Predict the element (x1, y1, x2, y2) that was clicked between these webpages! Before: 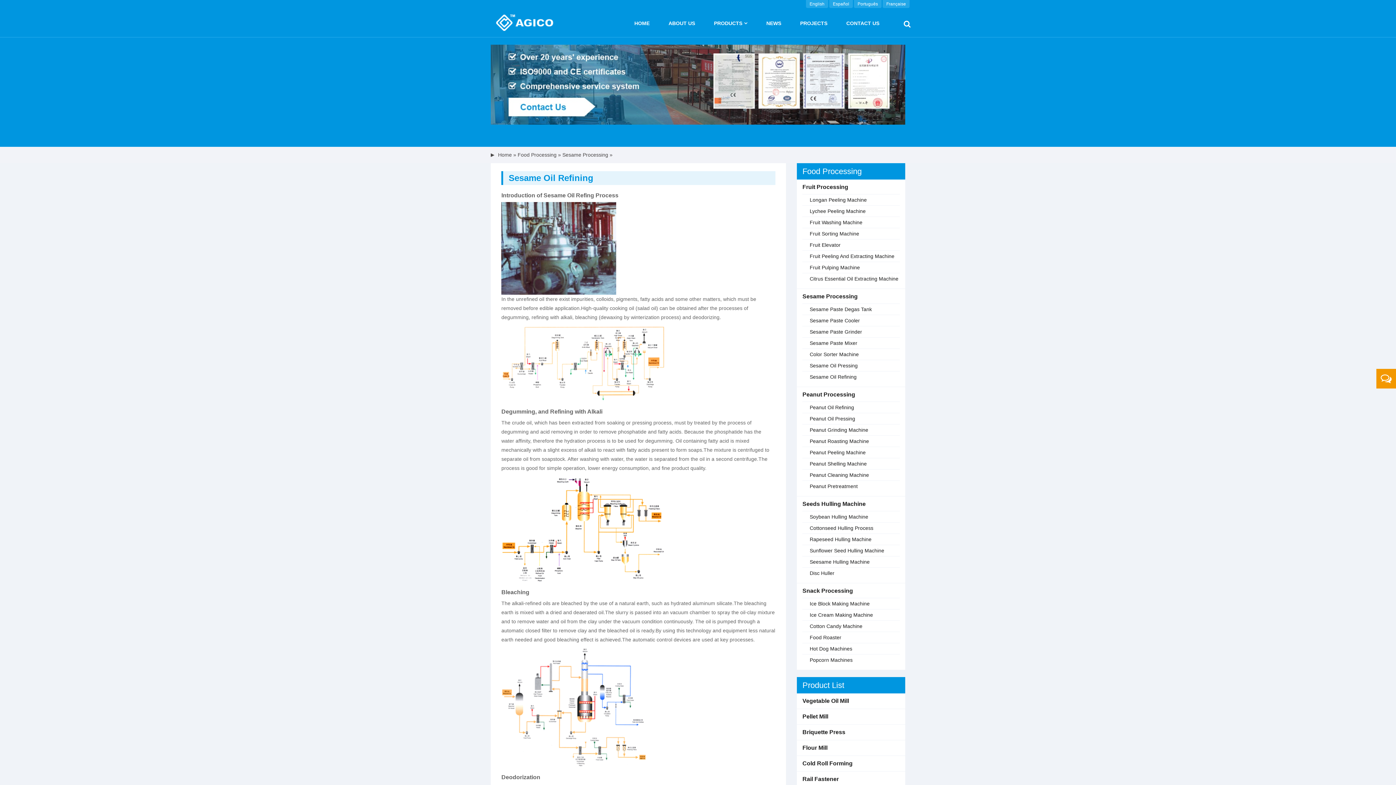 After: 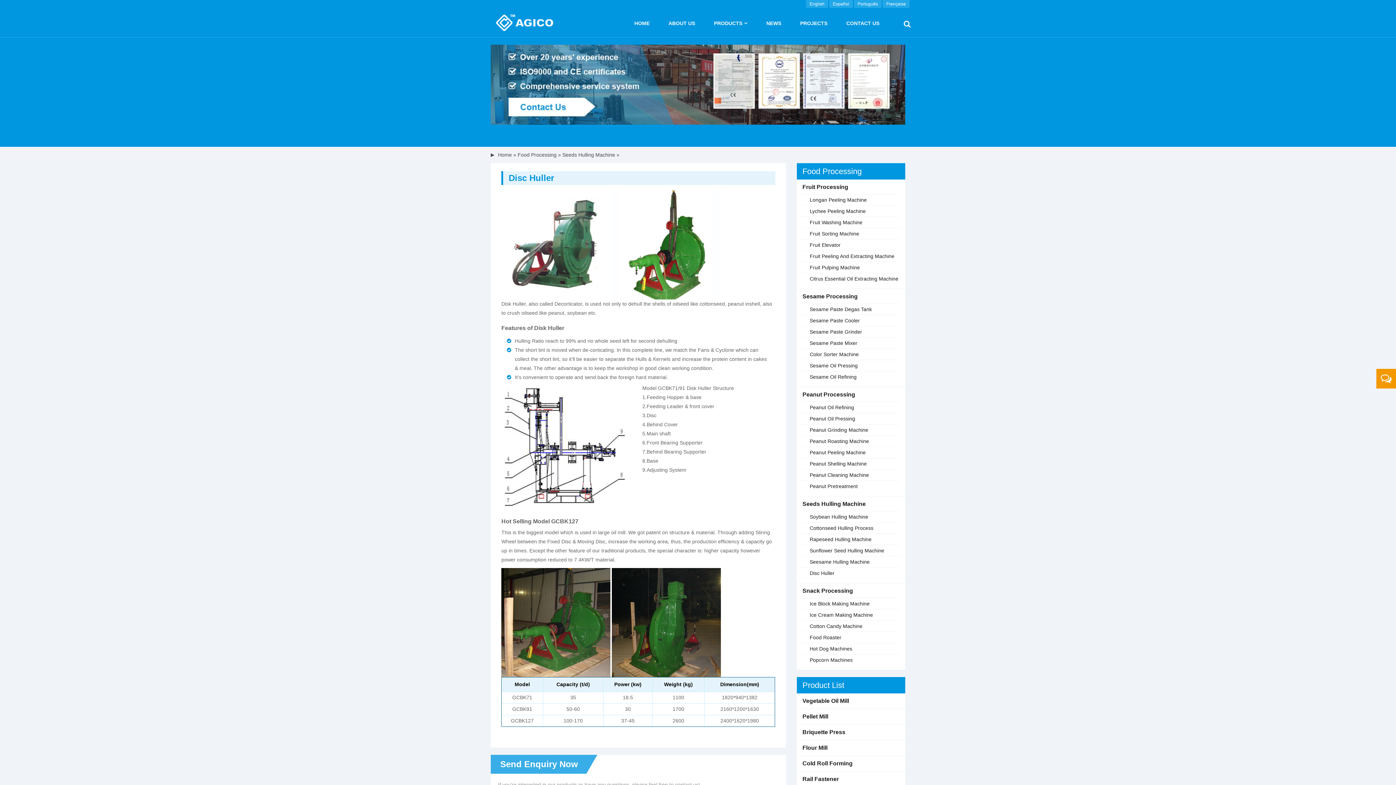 Action: label: Disc Huller bbox: (809, 570, 834, 576)